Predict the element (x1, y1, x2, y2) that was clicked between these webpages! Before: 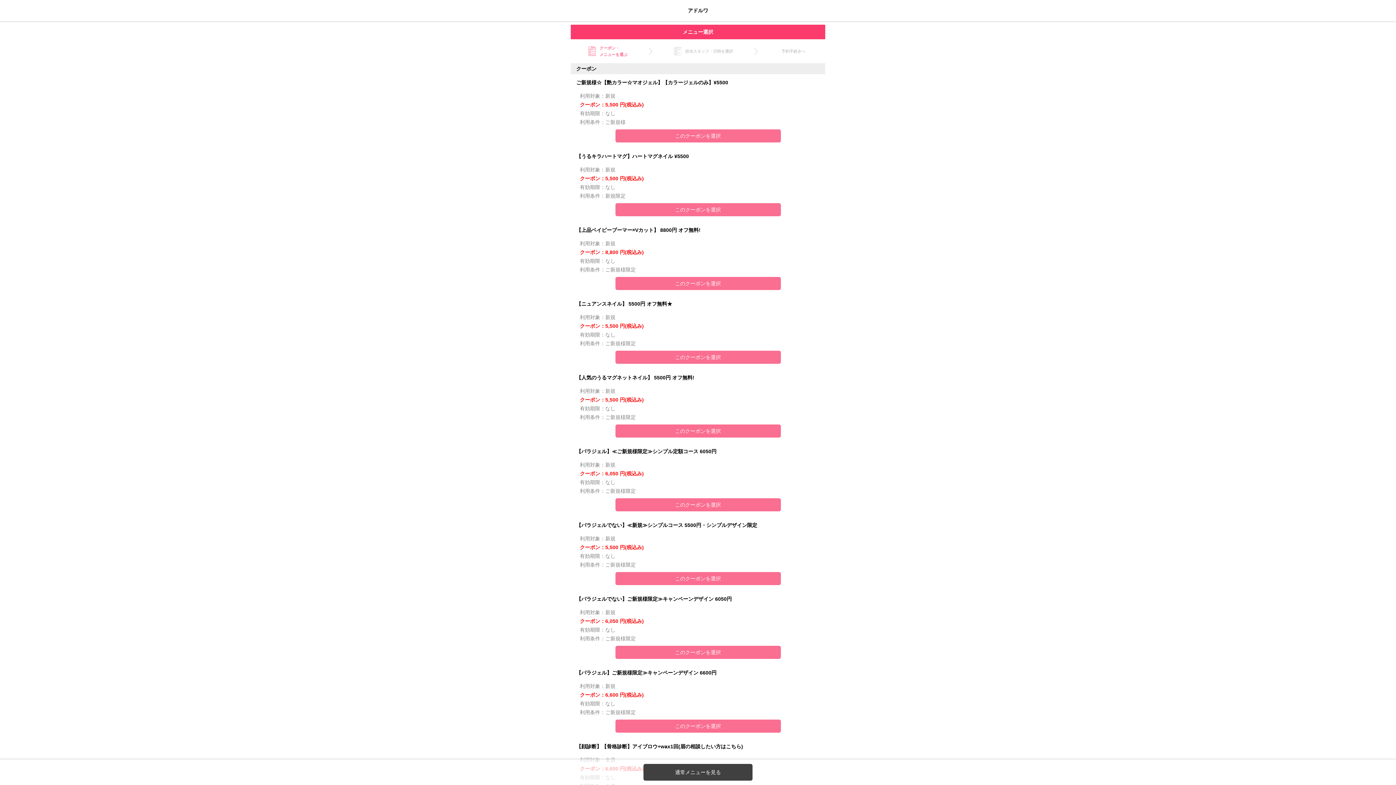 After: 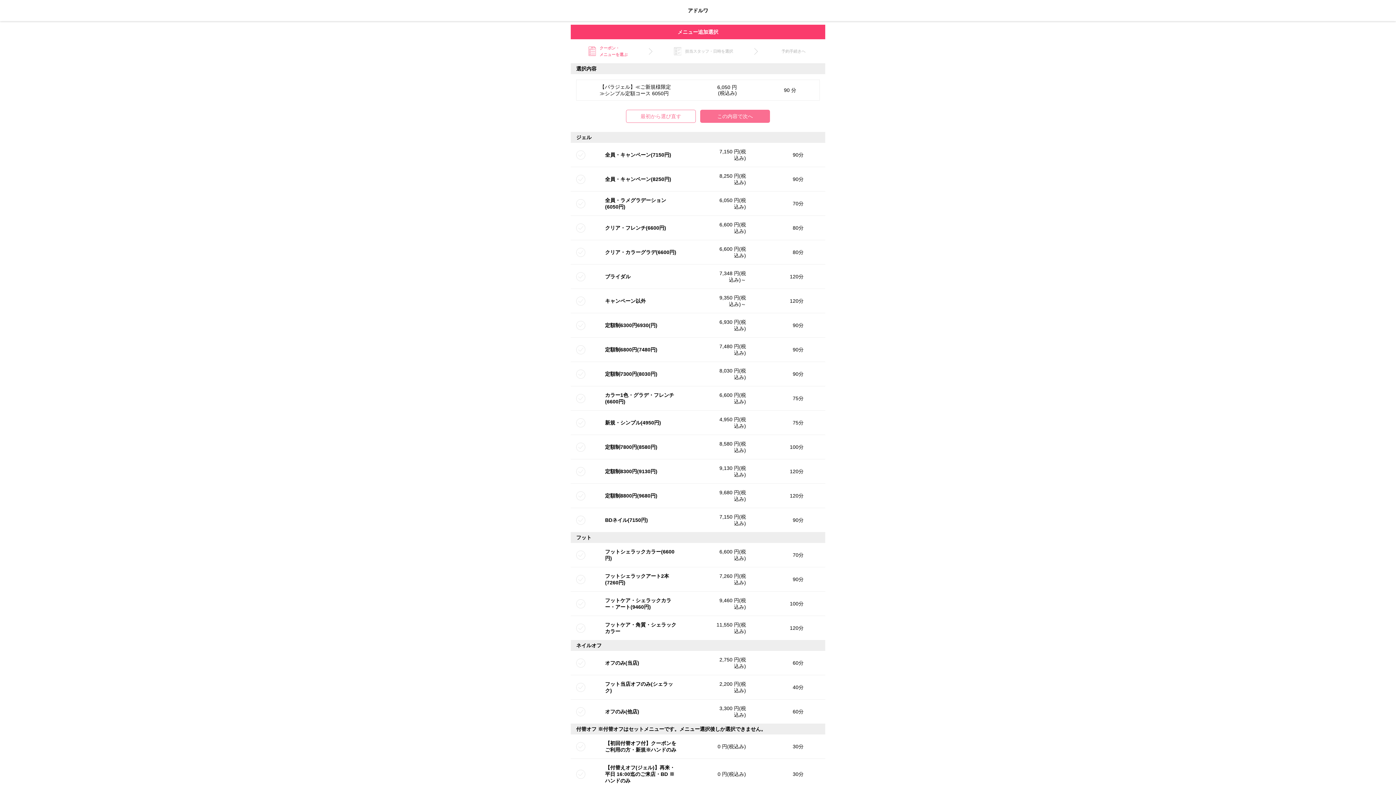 Action: bbox: (615, 498, 780, 511) label: このクーポンを選択